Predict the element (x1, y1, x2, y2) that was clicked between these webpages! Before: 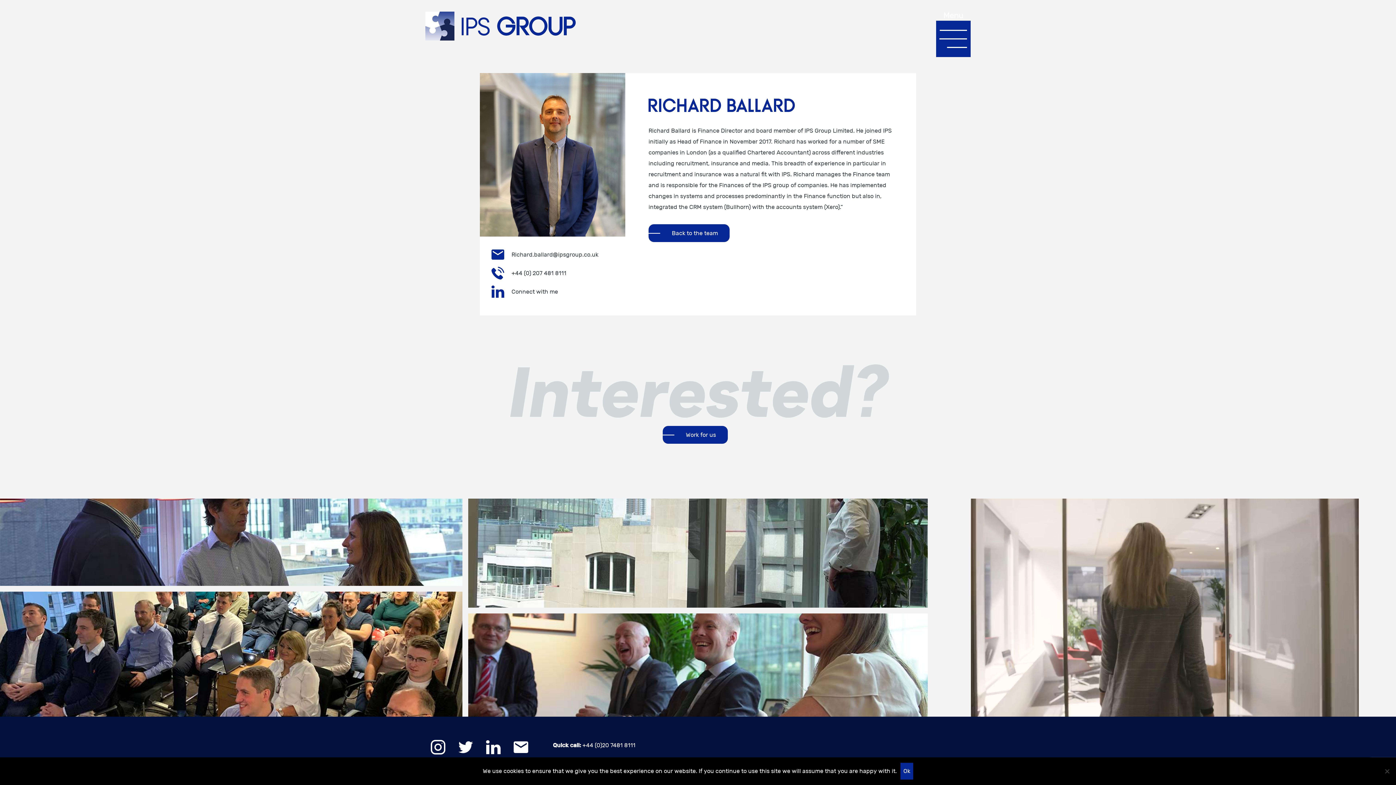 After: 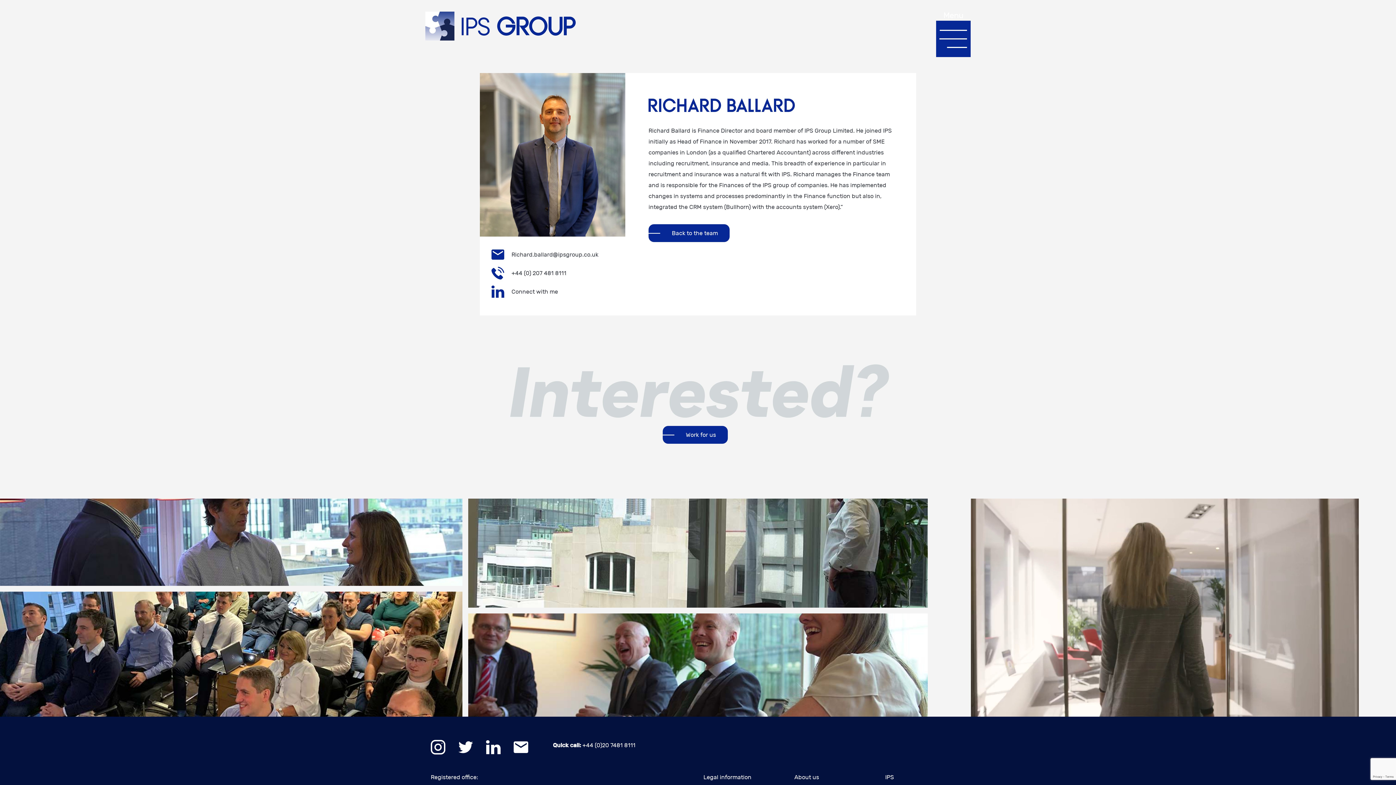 Action: label: Ok bbox: (900, 763, 913, 780)